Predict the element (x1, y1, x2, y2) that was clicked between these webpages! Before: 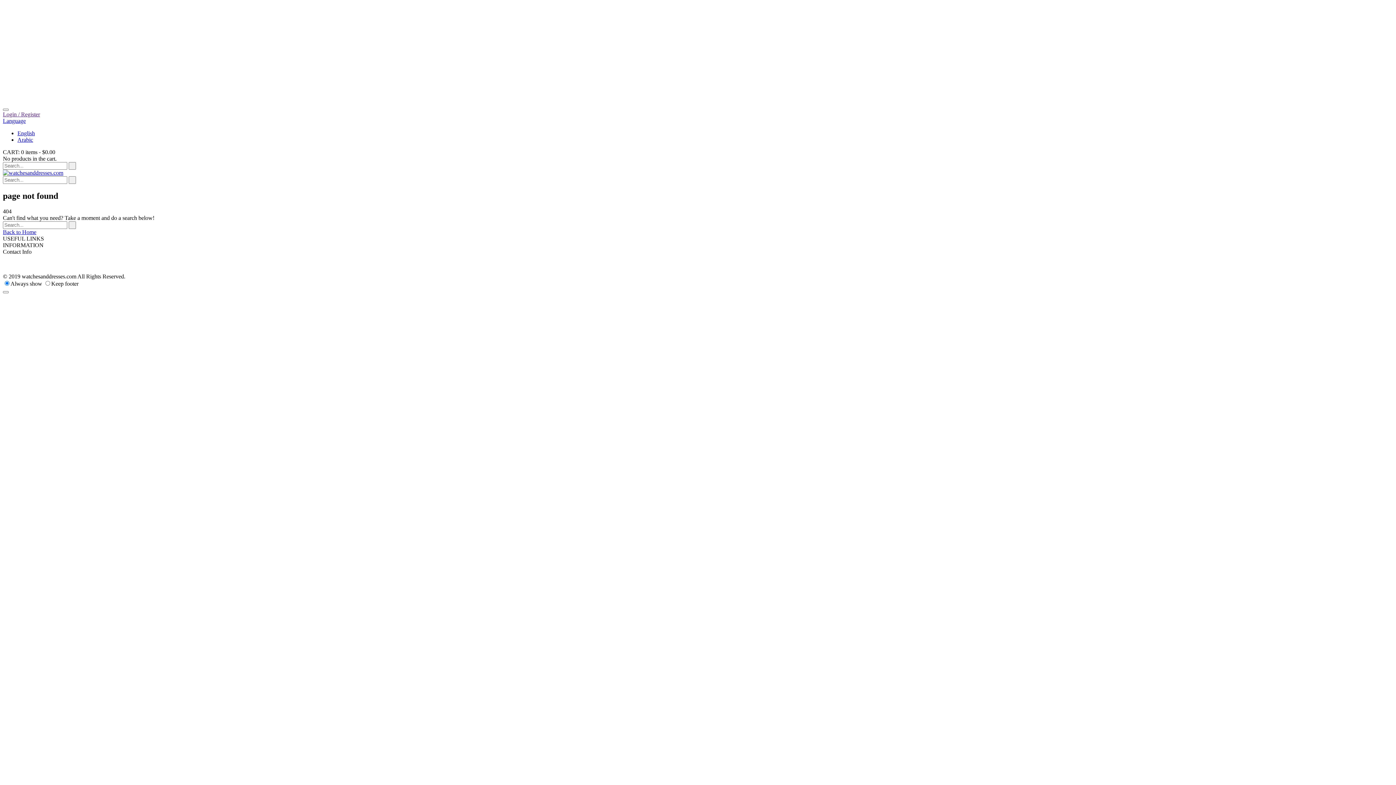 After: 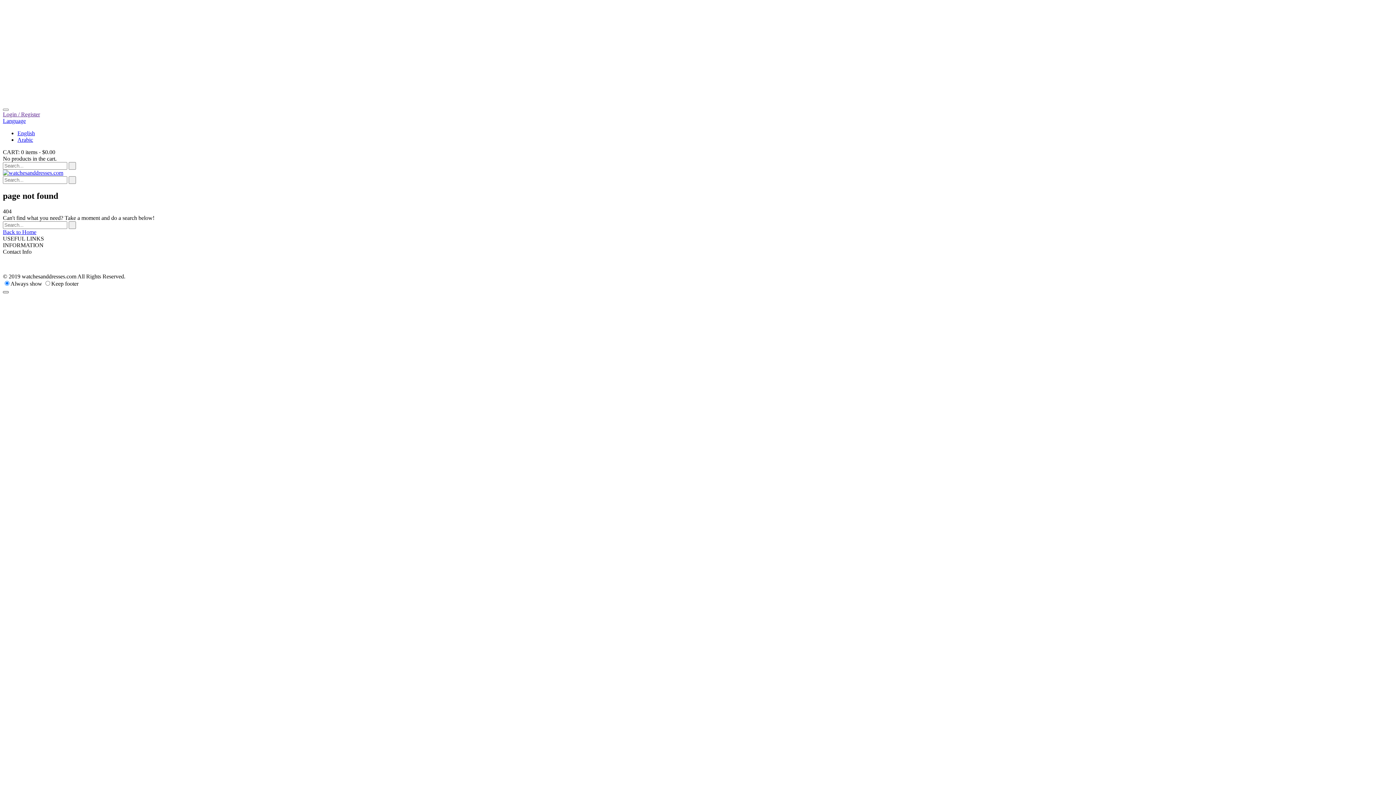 Action: bbox: (2, 291, 8, 293)